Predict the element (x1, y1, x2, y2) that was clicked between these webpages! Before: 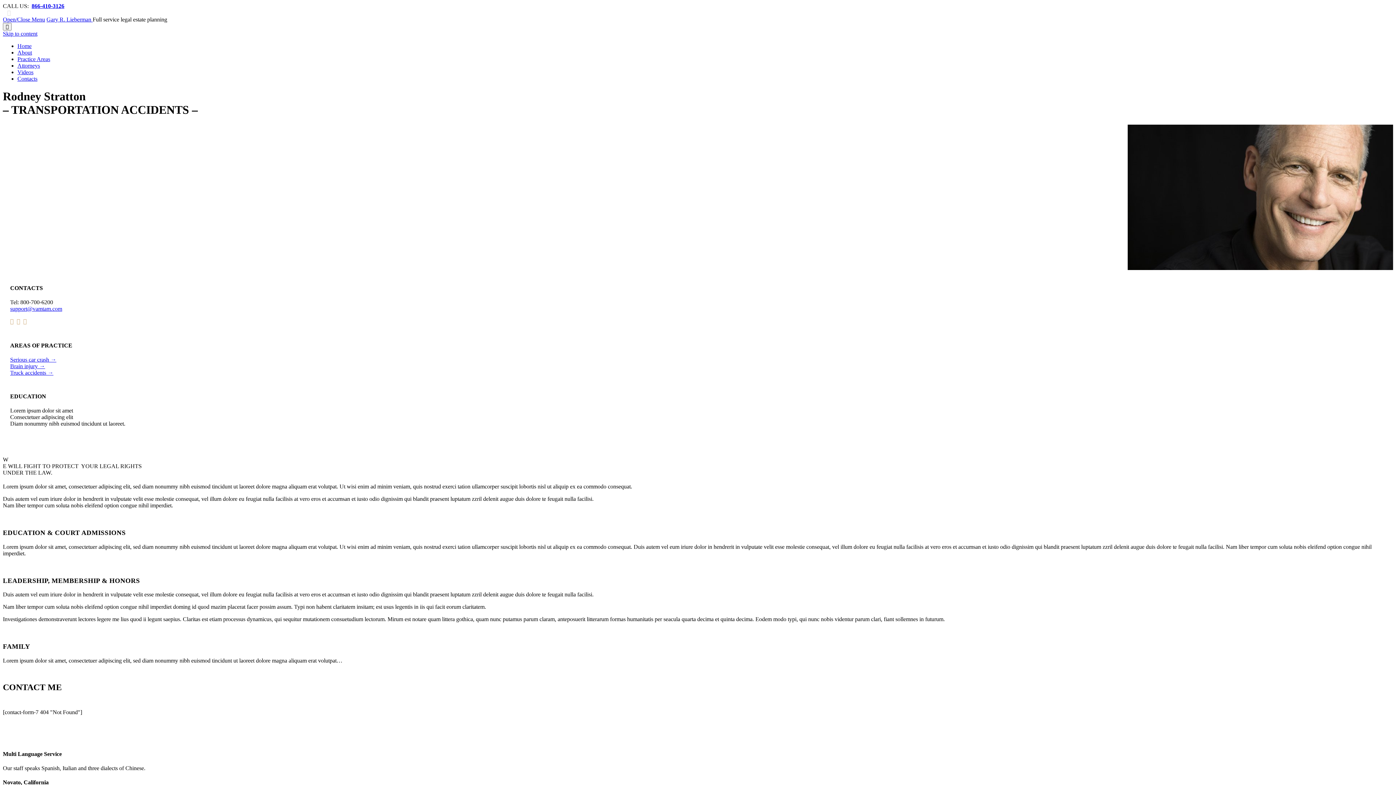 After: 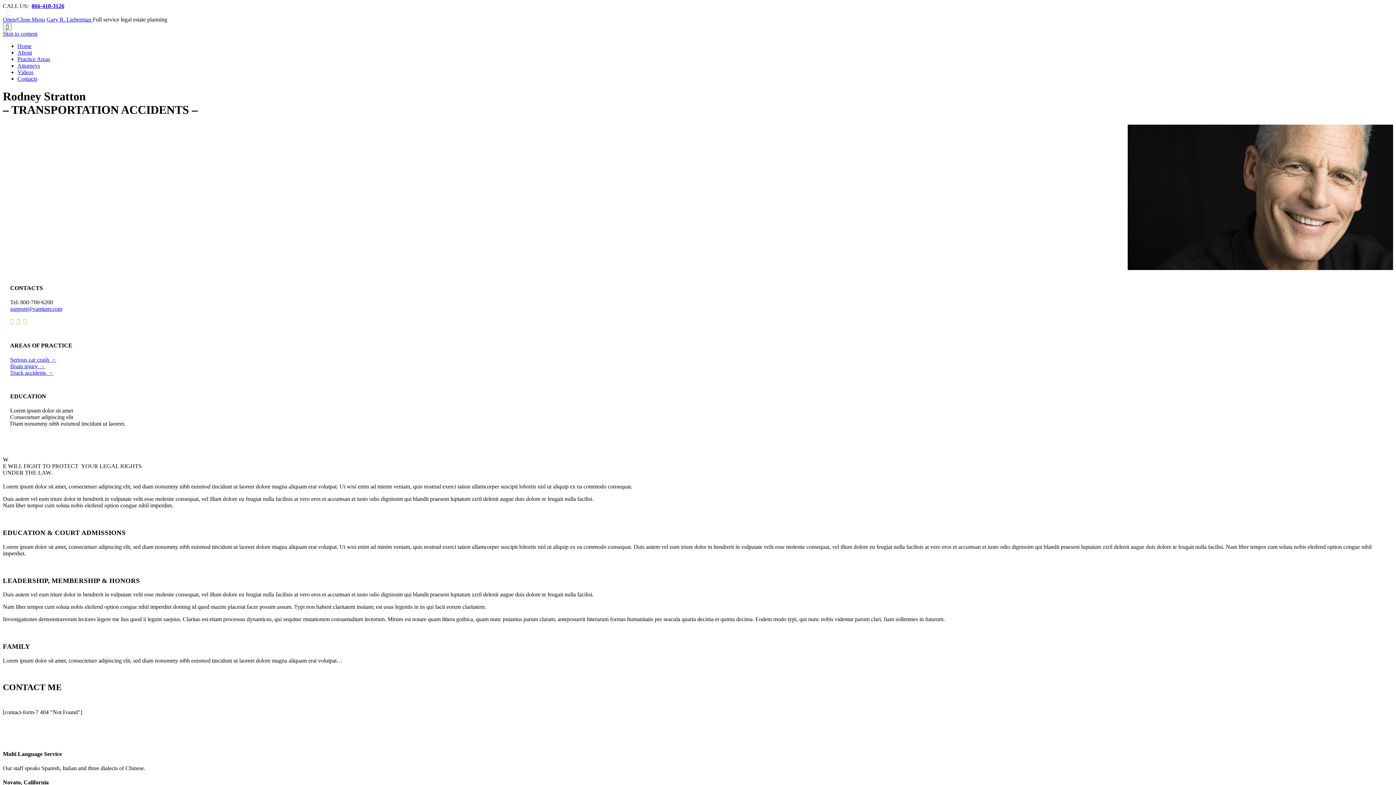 Action: label: support@vamtam.com bbox: (10, 305, 62, 312)